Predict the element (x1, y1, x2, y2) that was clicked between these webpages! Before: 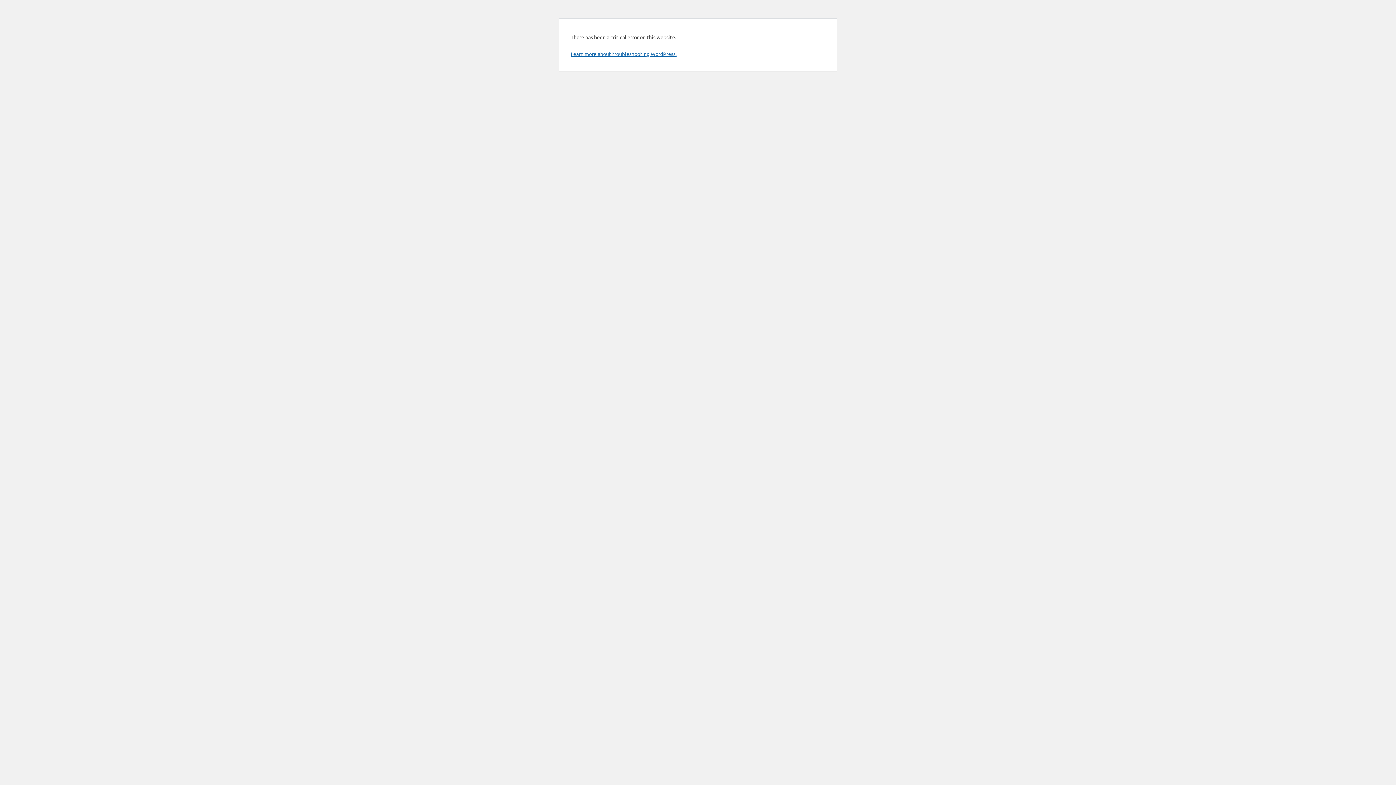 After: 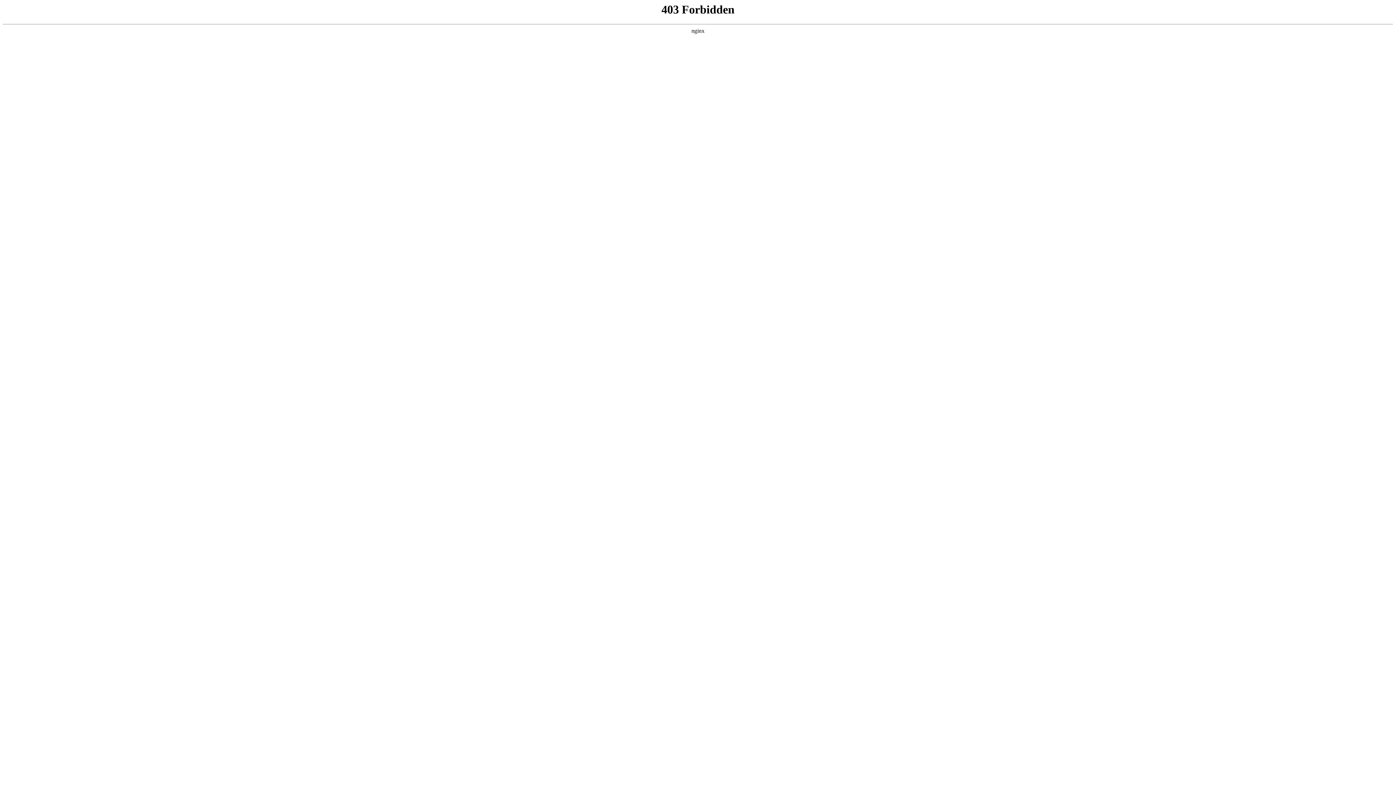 Action: bbox: (570, 50, 676, 57) label: Learn more about troubleshooting WordPress.